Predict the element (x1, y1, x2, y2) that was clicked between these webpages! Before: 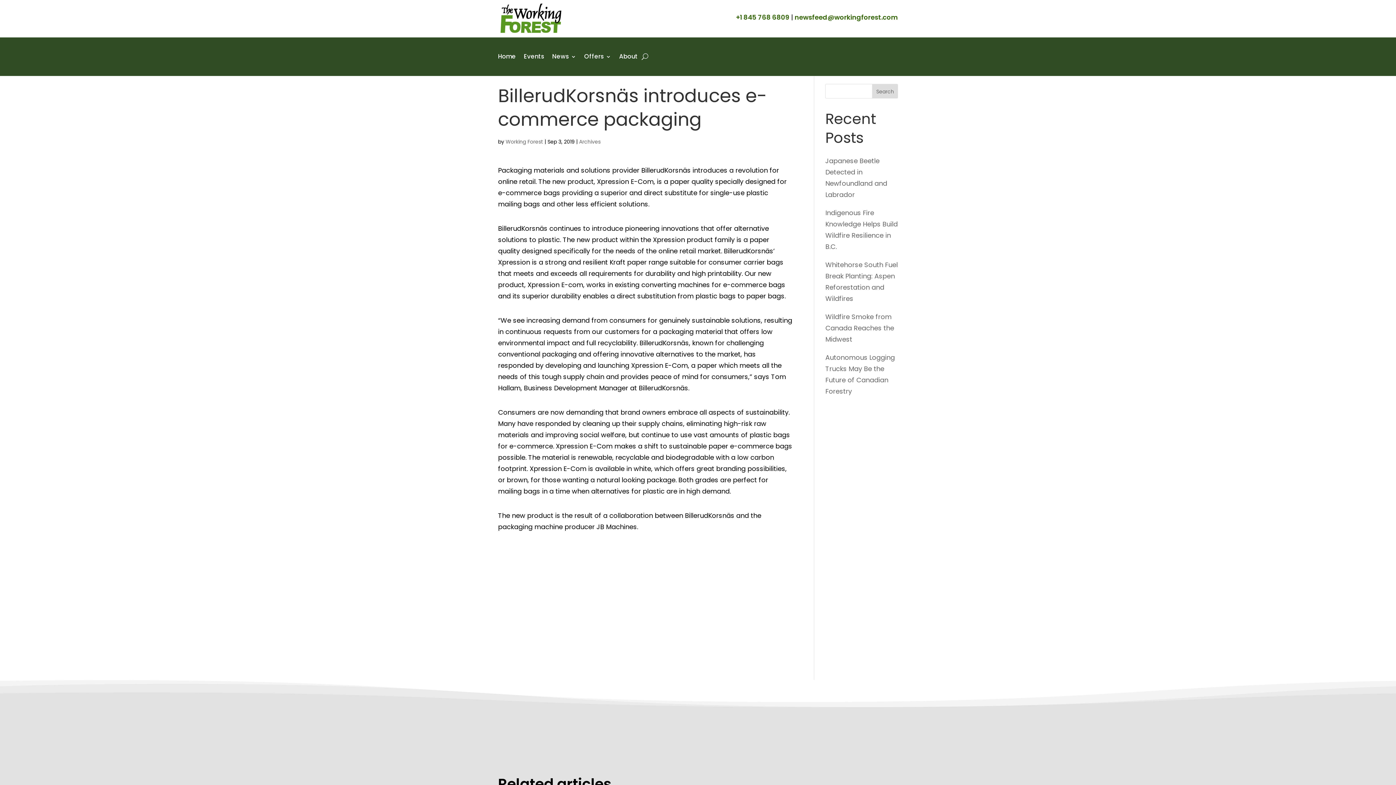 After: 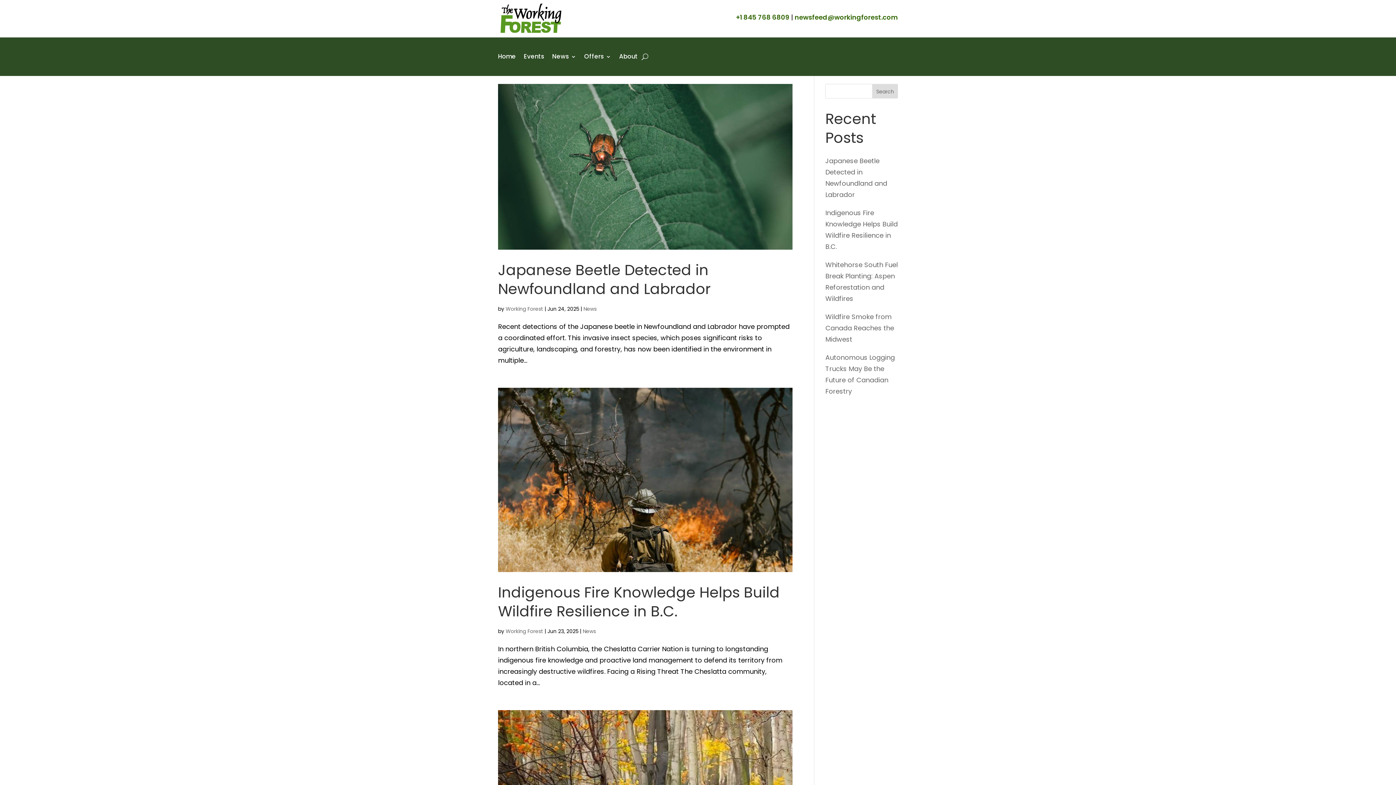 Action: bbox: (505, 138, 543, 145) label: Working Forest